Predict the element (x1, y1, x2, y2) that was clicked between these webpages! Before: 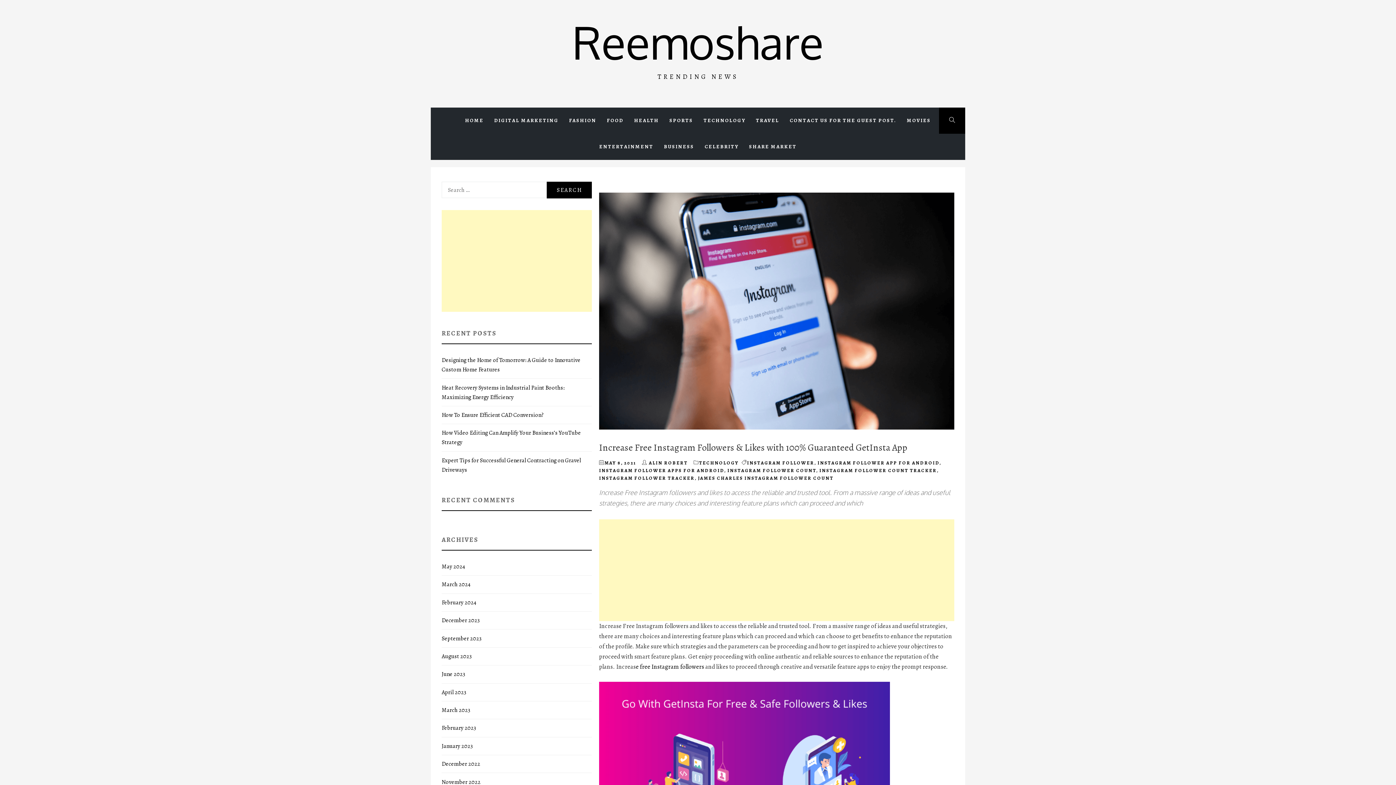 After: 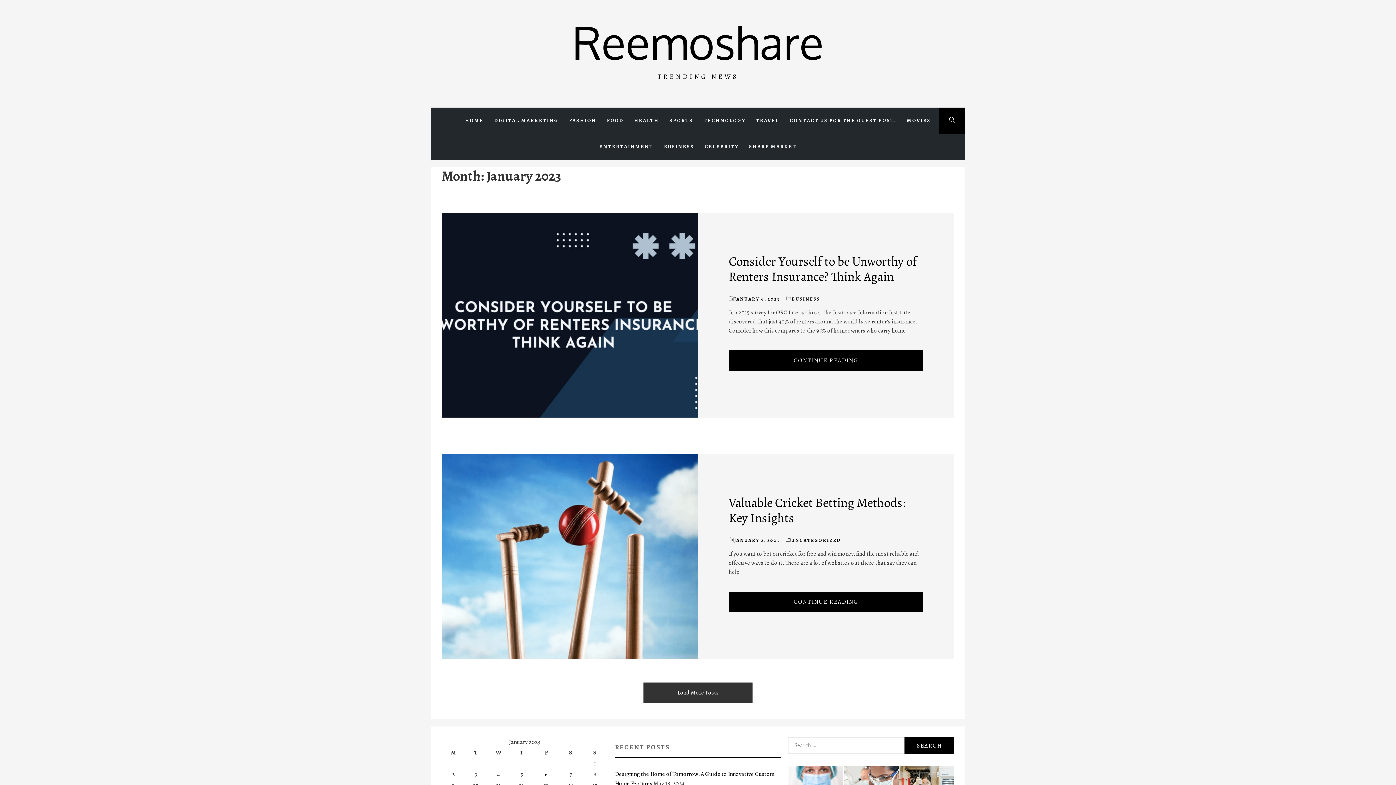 Action: bbox: (441, 742, 472, 750) label: January 2023